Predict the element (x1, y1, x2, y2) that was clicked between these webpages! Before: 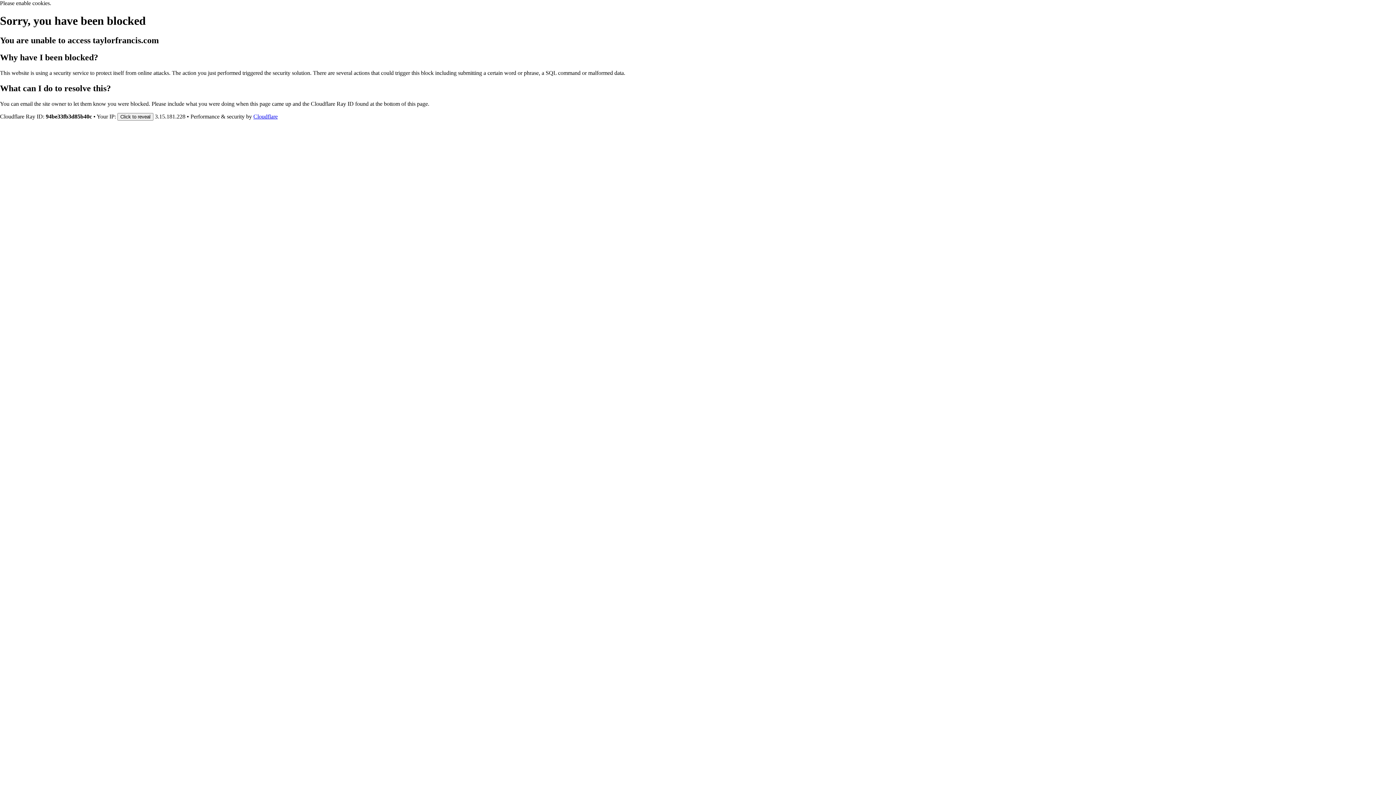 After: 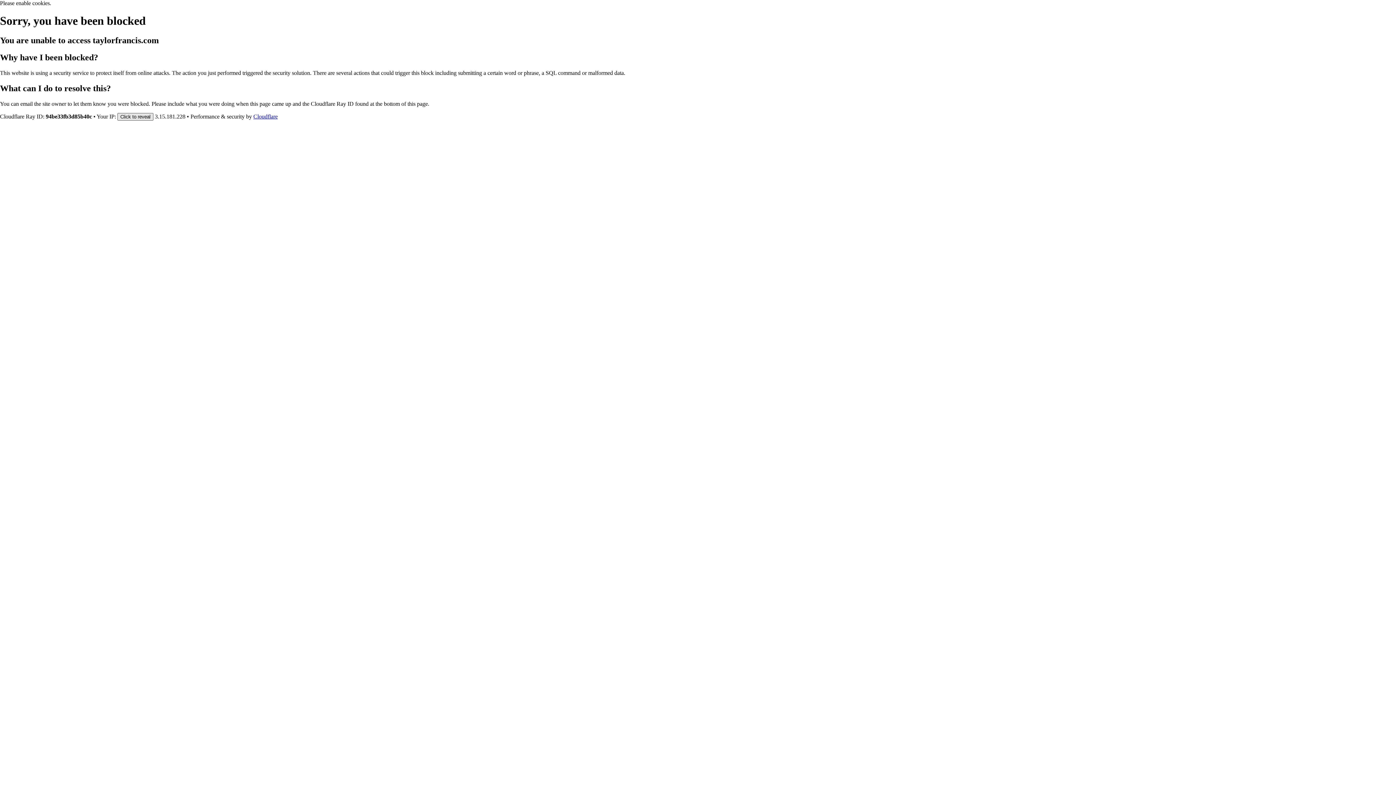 Action: label: Click to reveal bbox: (117, 112, 153, 120)